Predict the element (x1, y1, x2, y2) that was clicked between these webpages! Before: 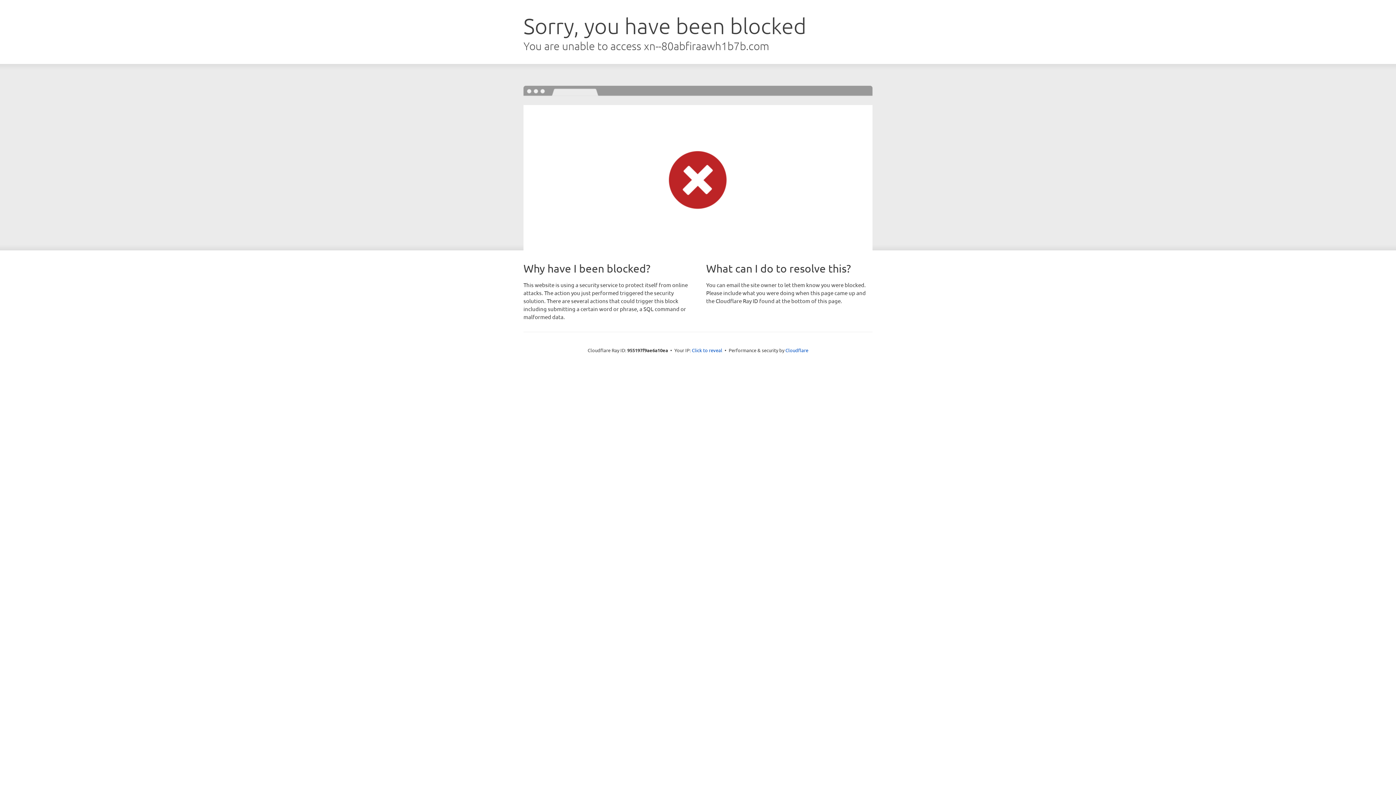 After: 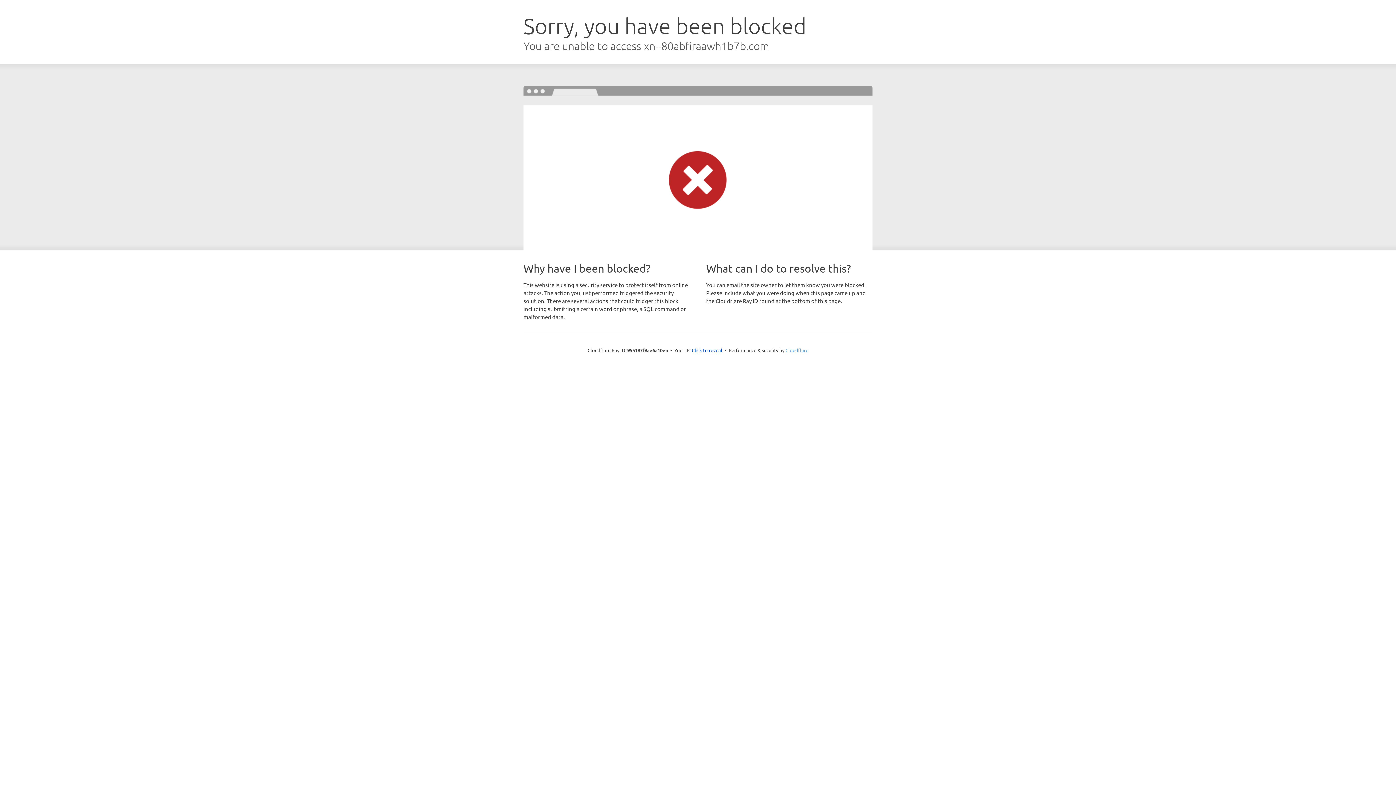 Action: label: Cloudflare bbox: (785, 347, 808, 353)